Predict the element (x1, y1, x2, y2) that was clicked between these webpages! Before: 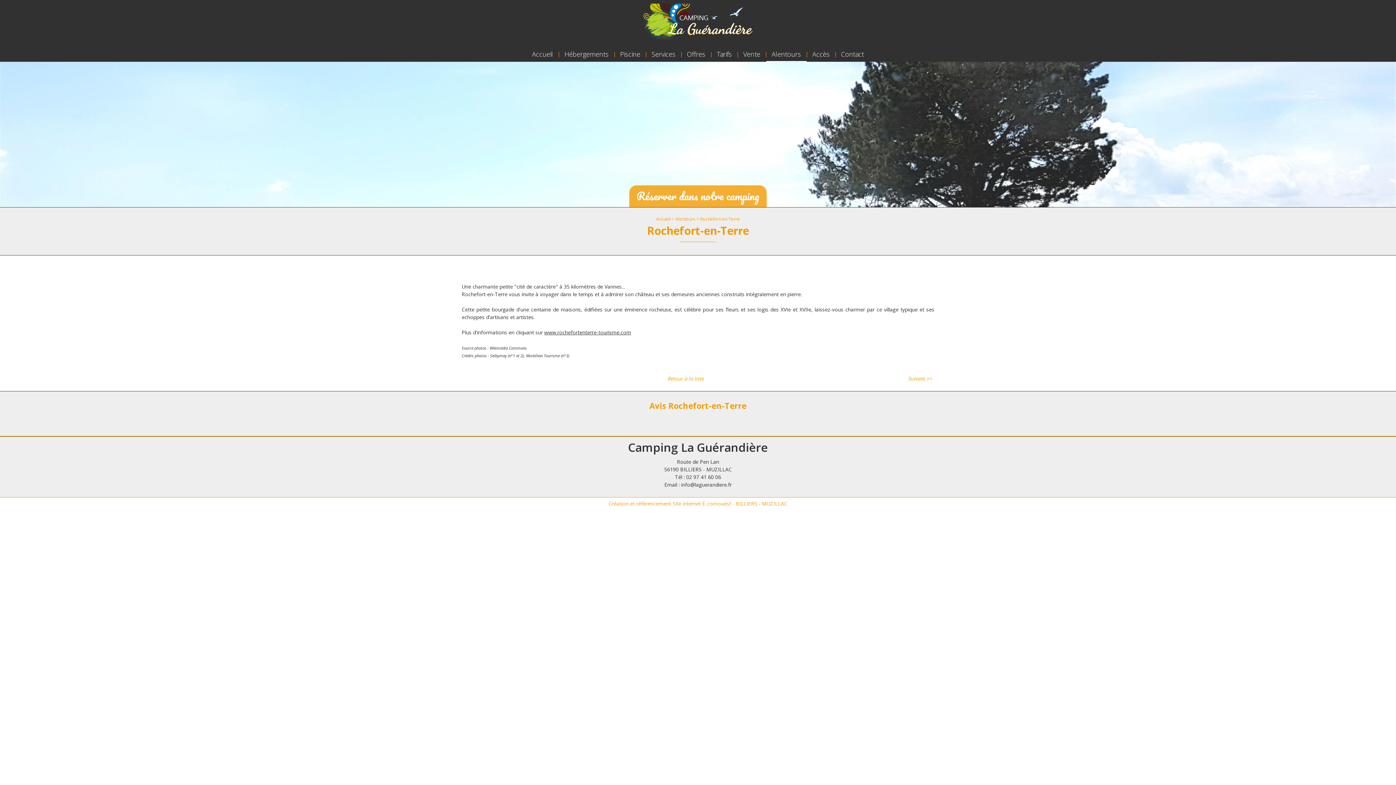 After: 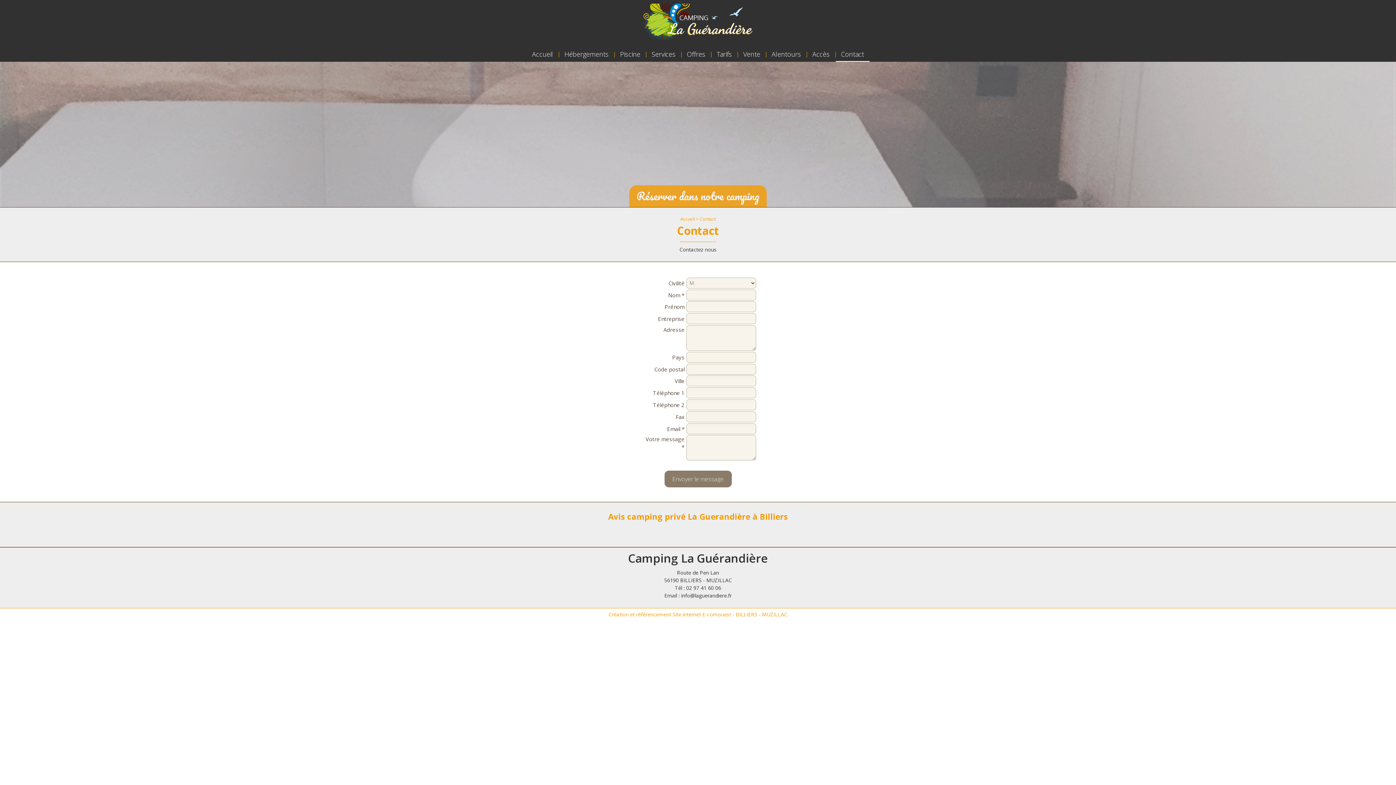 Action: label: Contact bbox: (835, 47, 869, 61)